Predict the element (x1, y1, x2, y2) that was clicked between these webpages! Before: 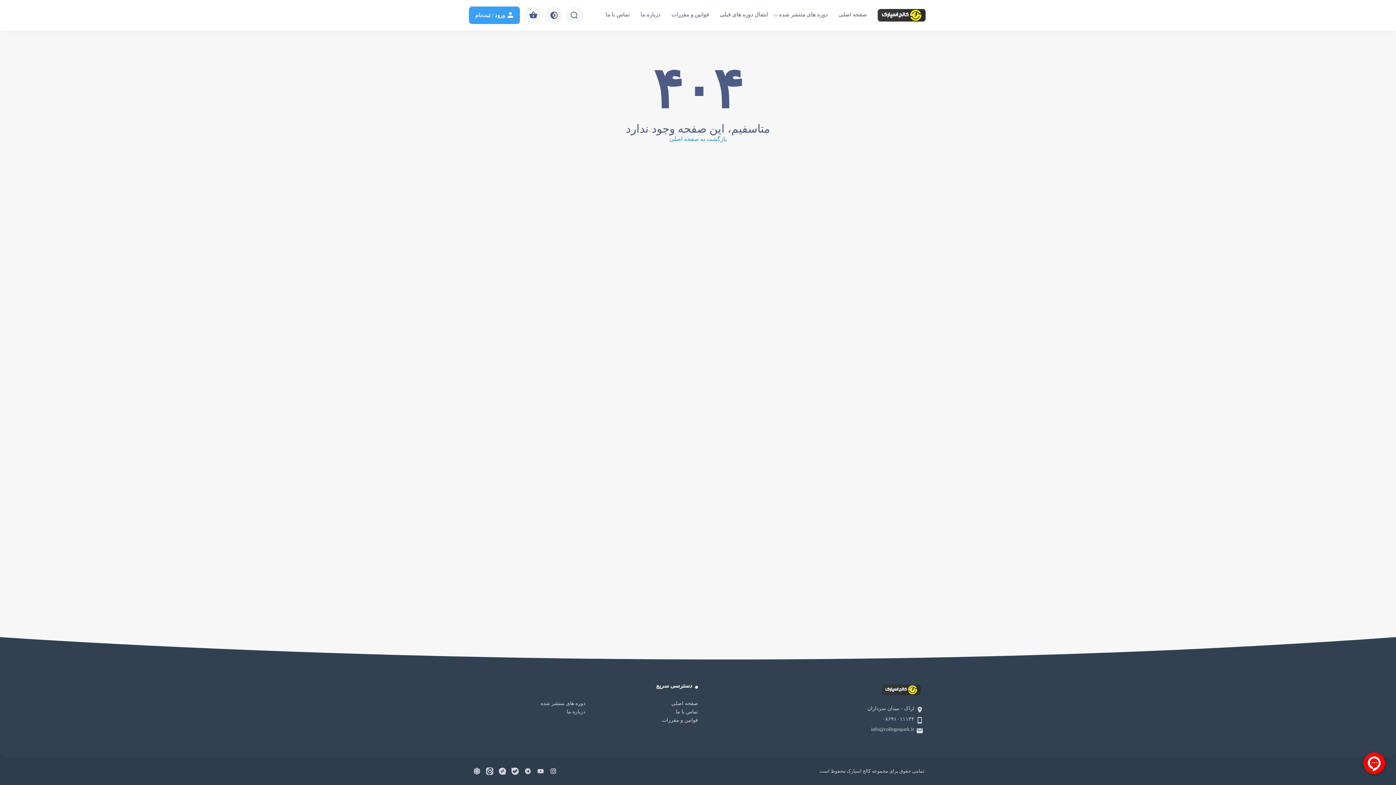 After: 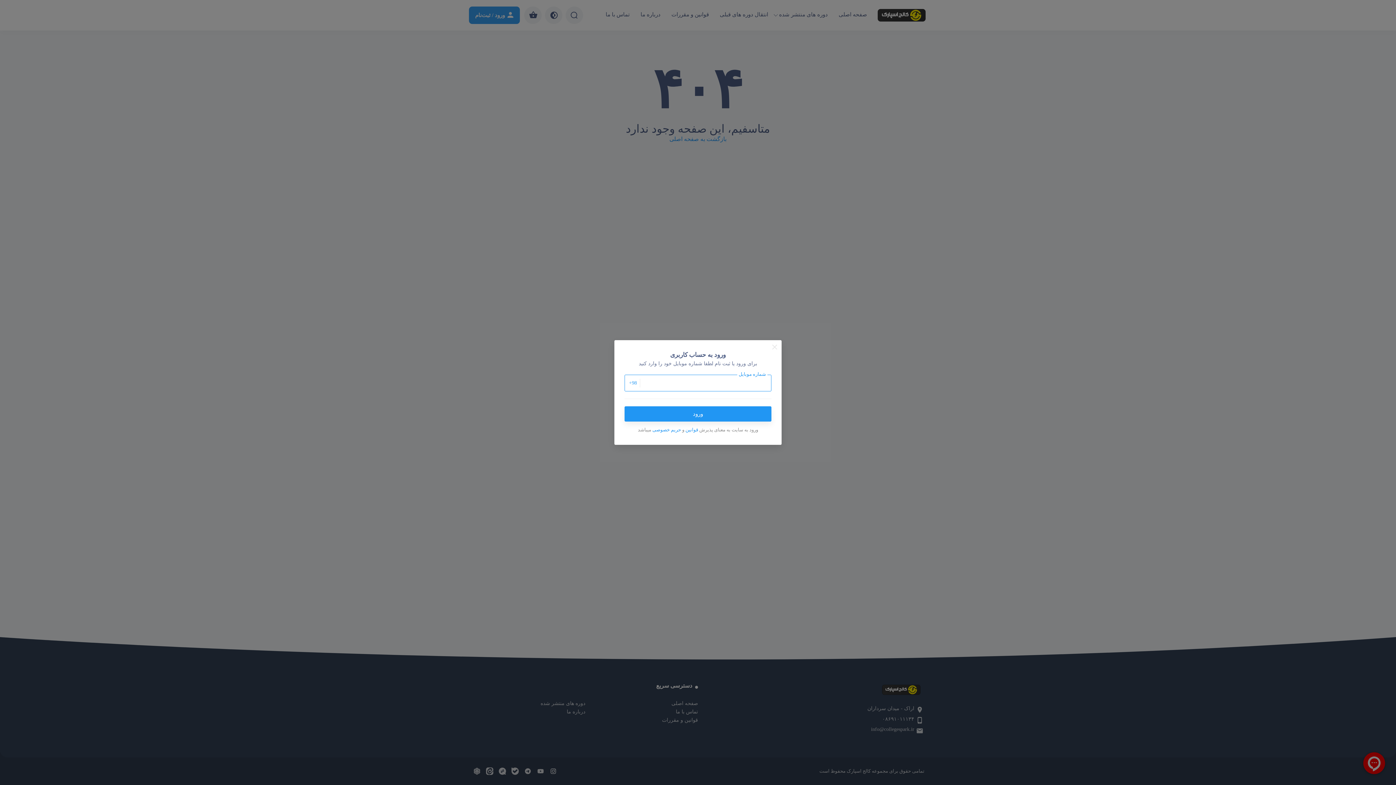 Action: bbox: (469, 6, 520, 24)